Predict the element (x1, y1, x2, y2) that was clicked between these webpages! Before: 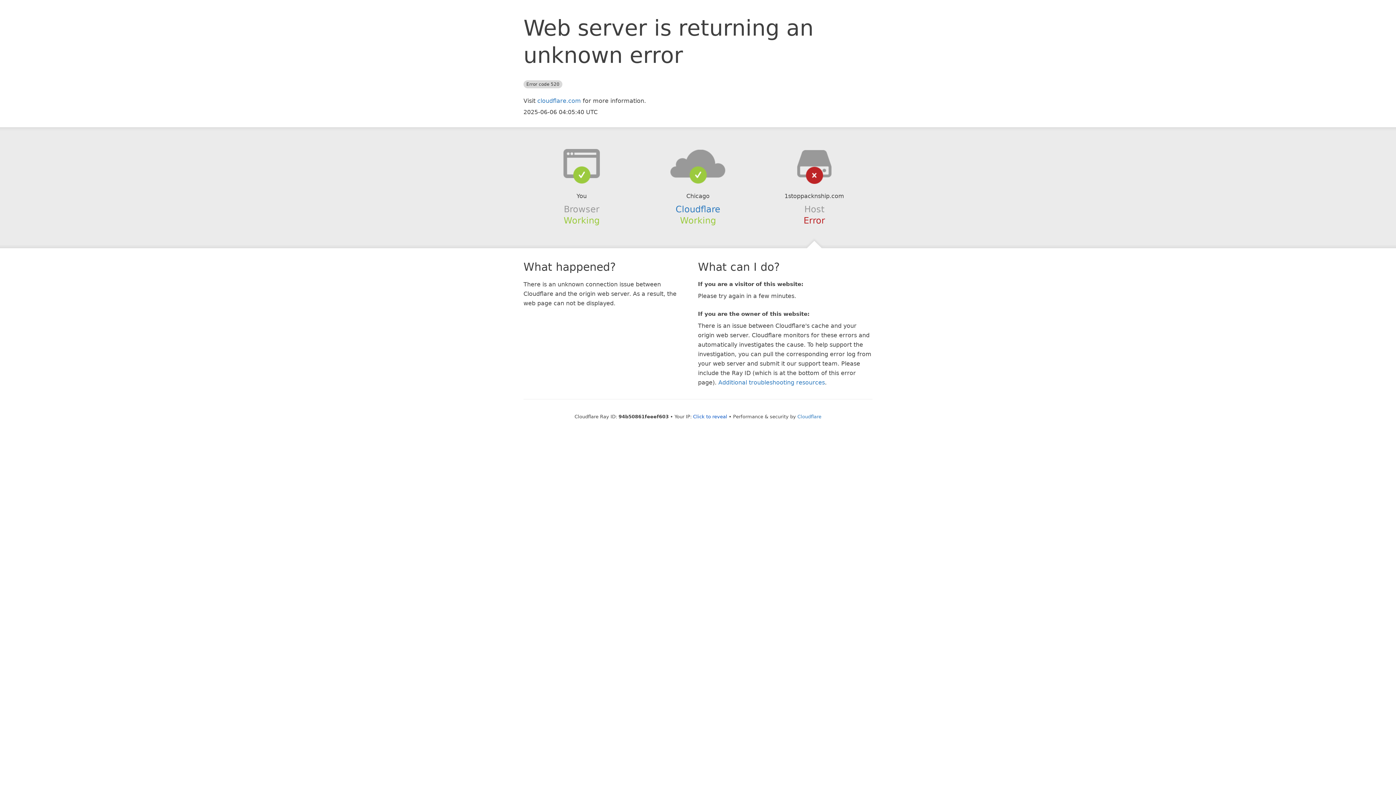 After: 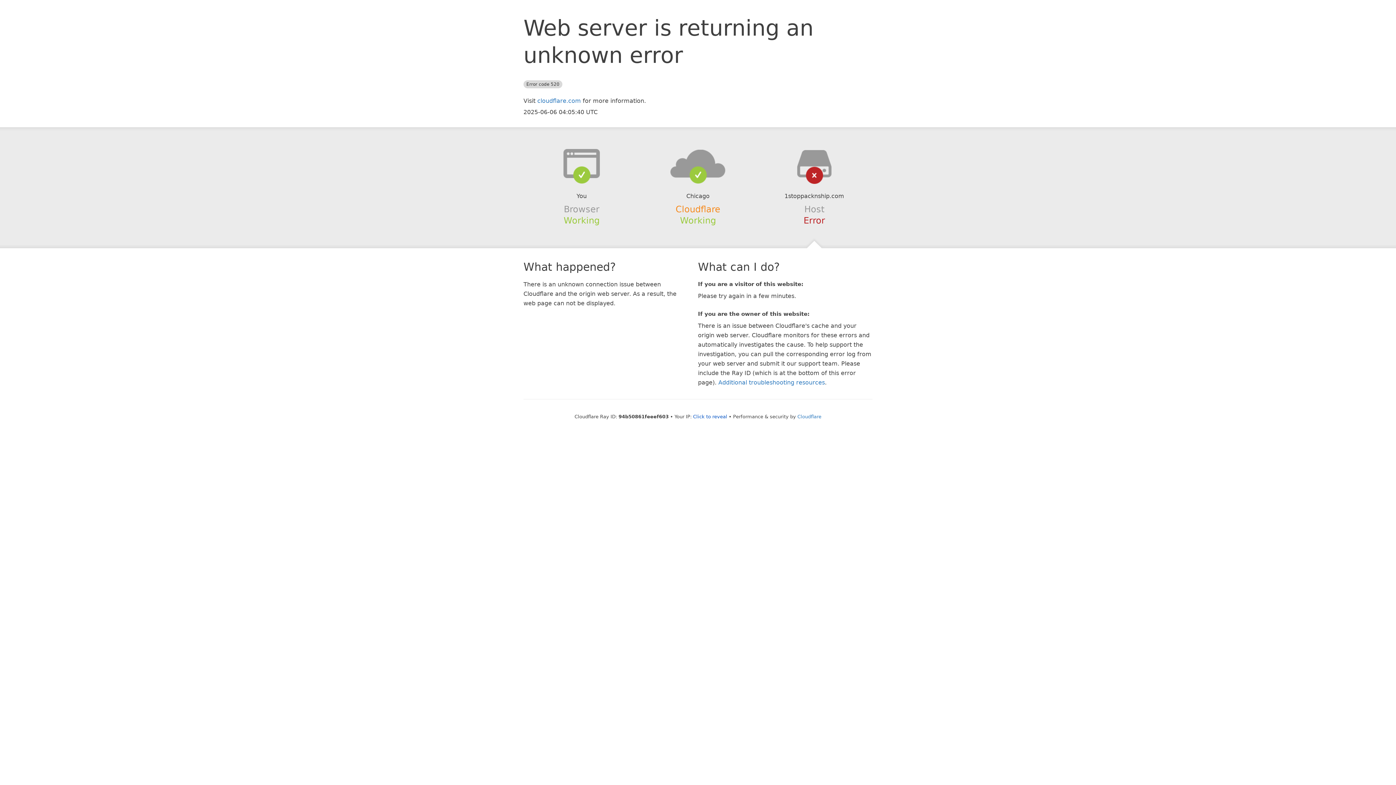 Action: bbox: (675, 204, 720, 214) label: Cloudflare